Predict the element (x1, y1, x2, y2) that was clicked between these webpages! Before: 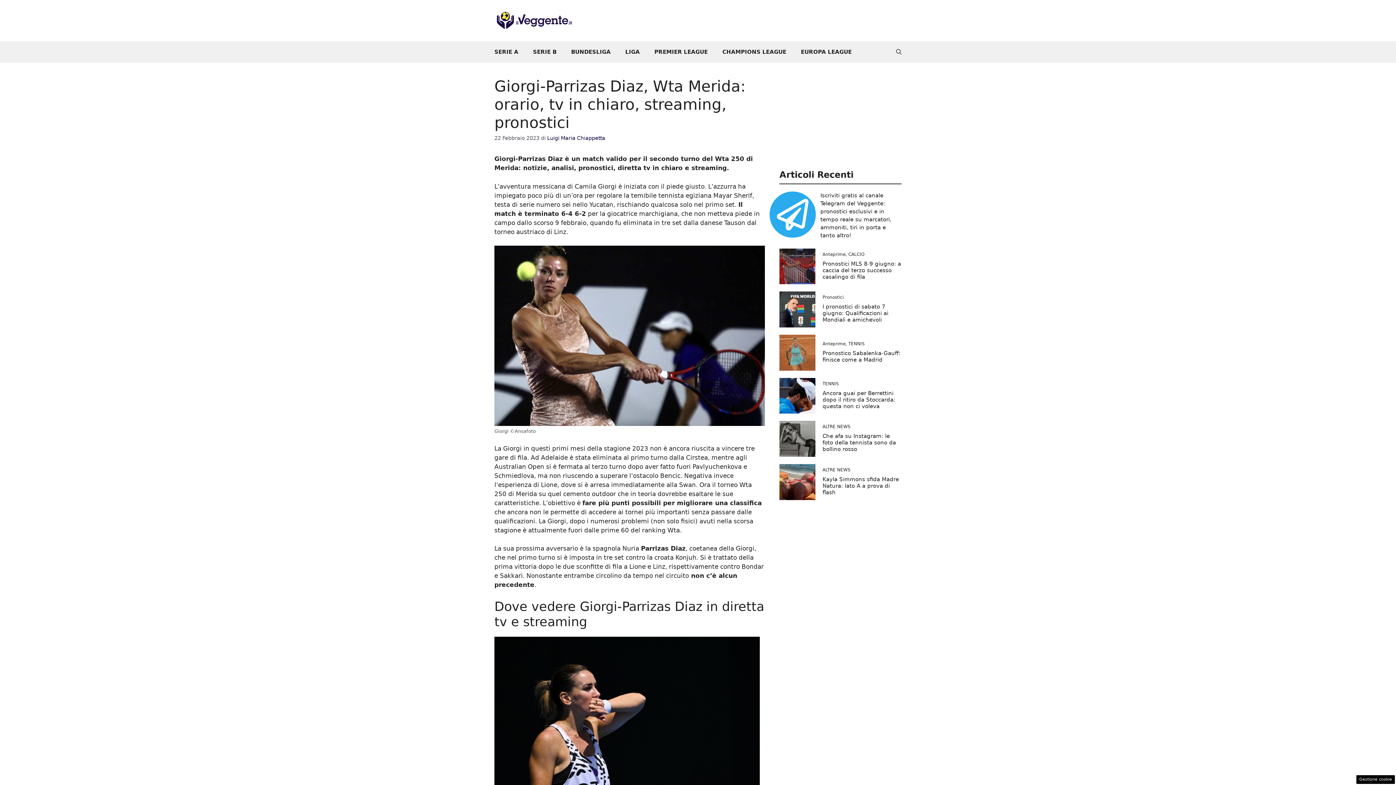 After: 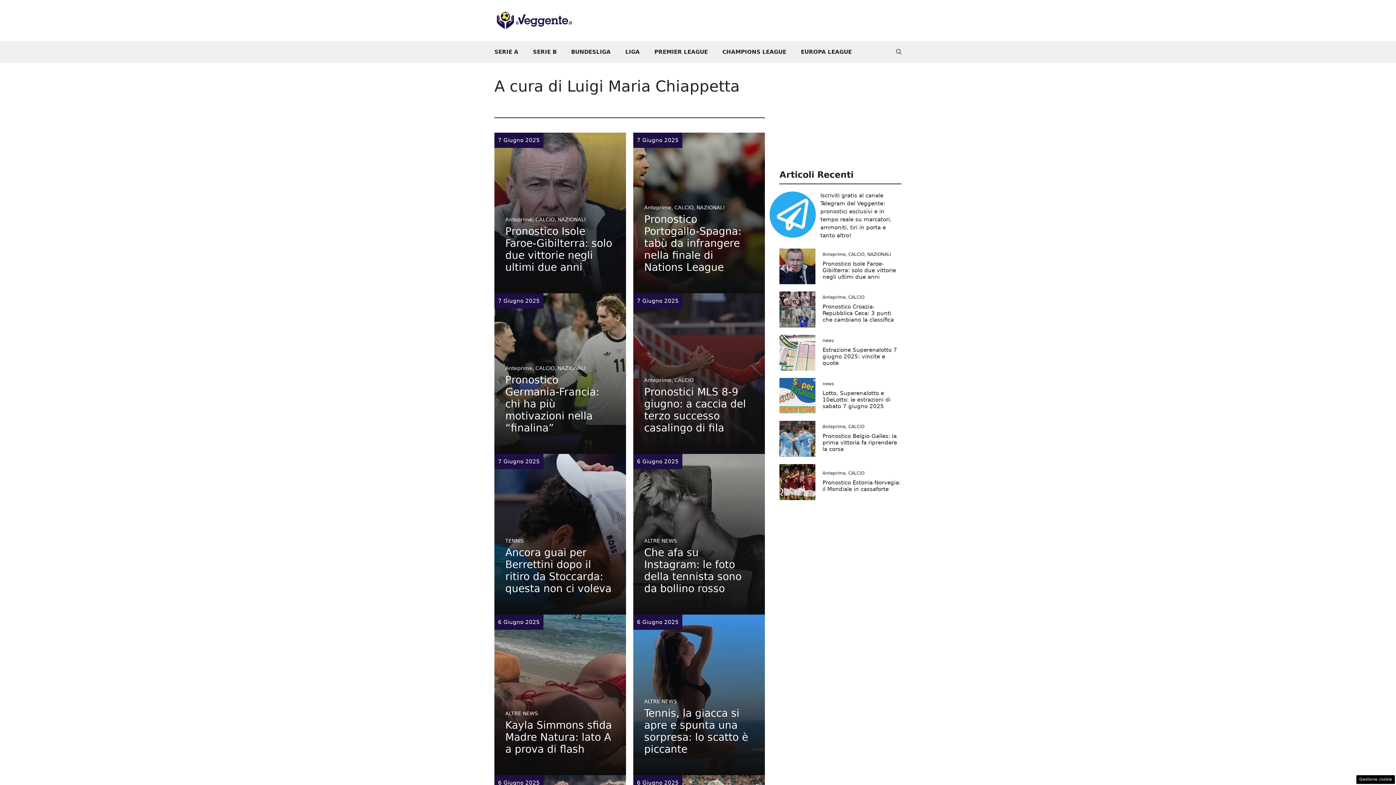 Action: bbox: (547, 135, 605, 141) label: Luigi Maria Chiappetta